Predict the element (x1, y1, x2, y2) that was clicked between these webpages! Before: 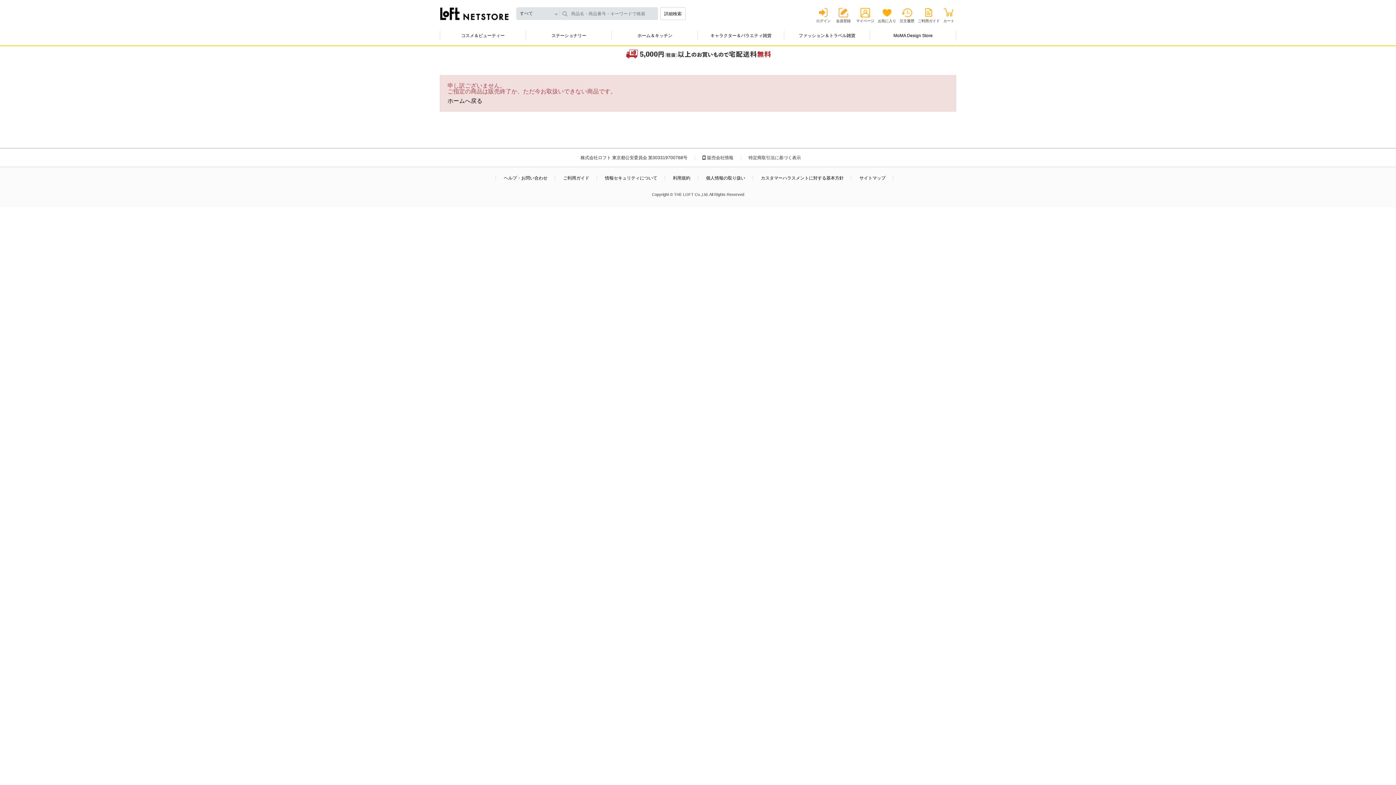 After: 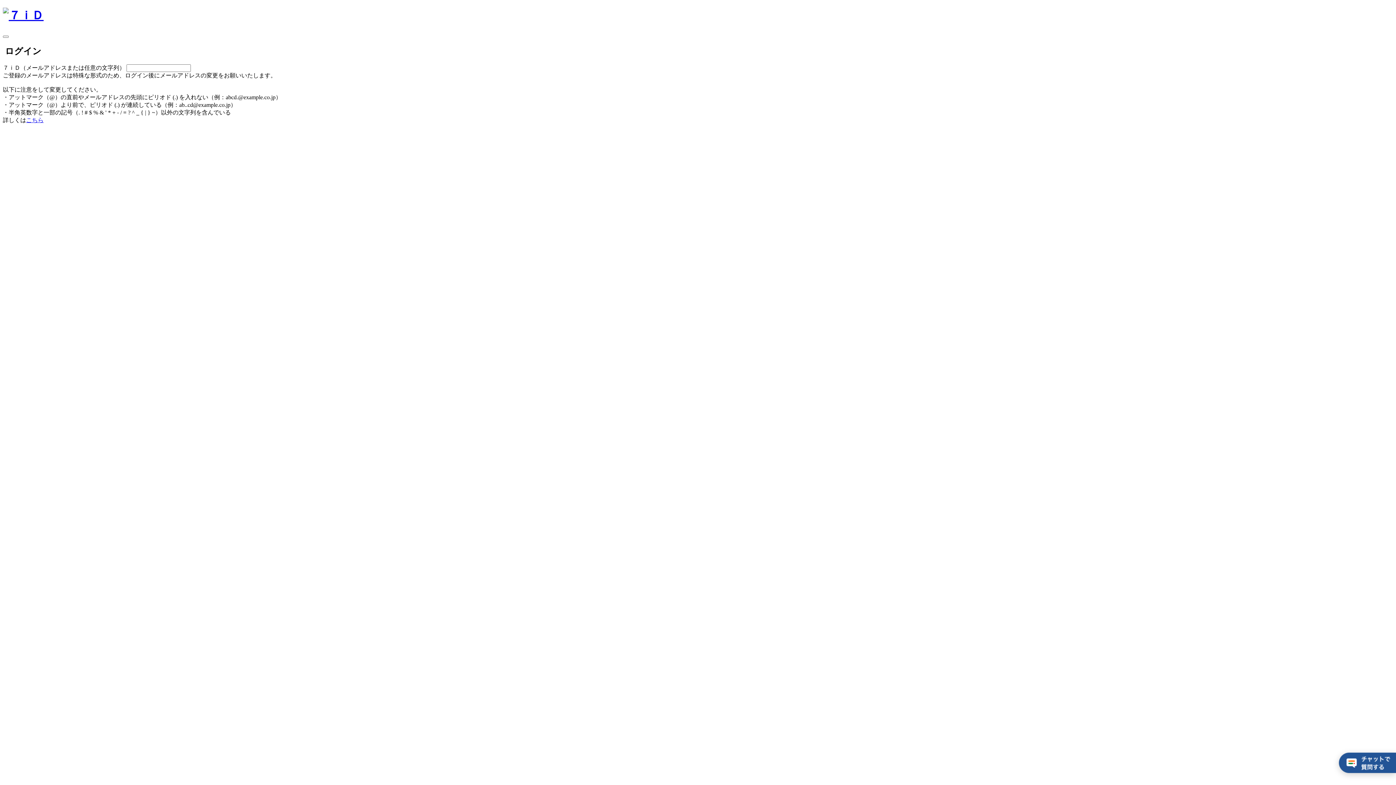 Action: label: ログイン bbox: (816, 7, 830, 22)